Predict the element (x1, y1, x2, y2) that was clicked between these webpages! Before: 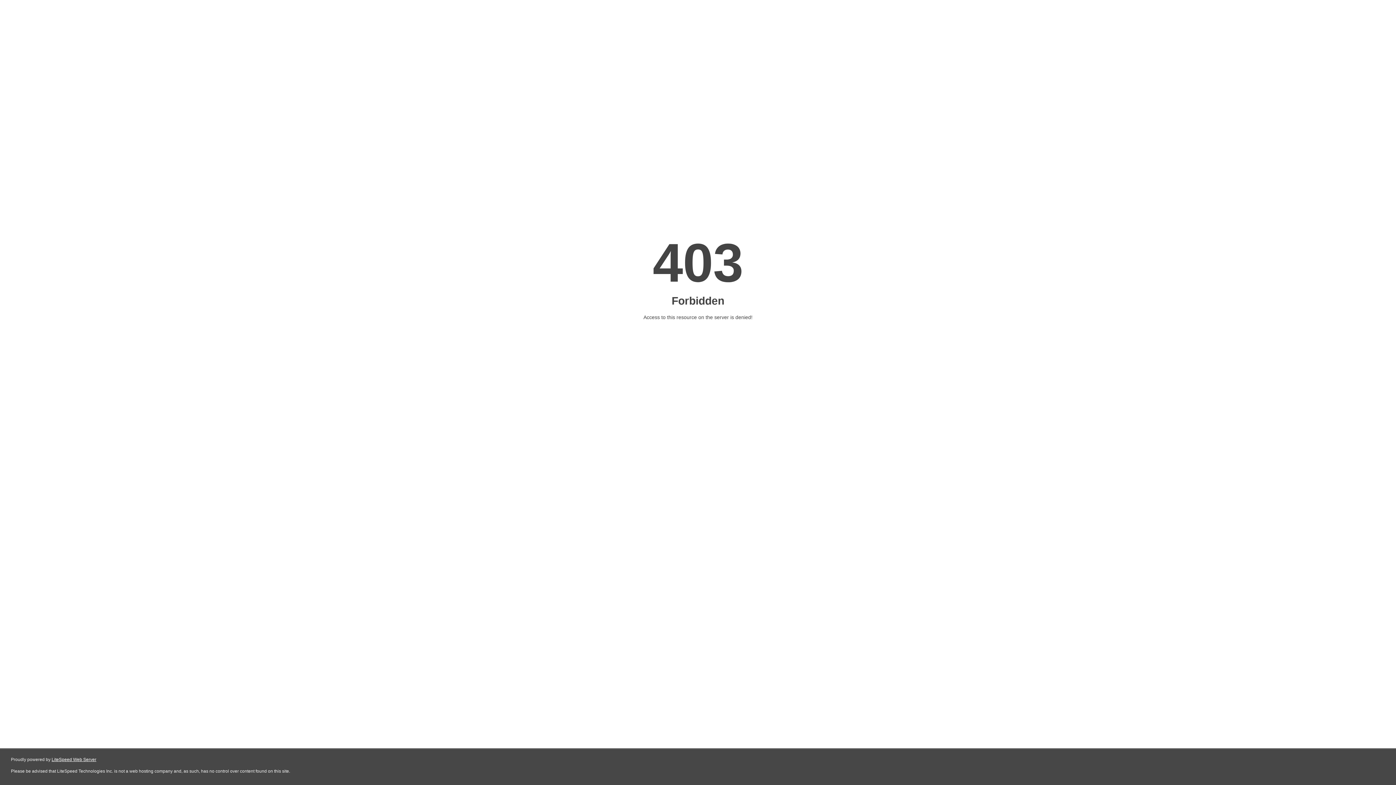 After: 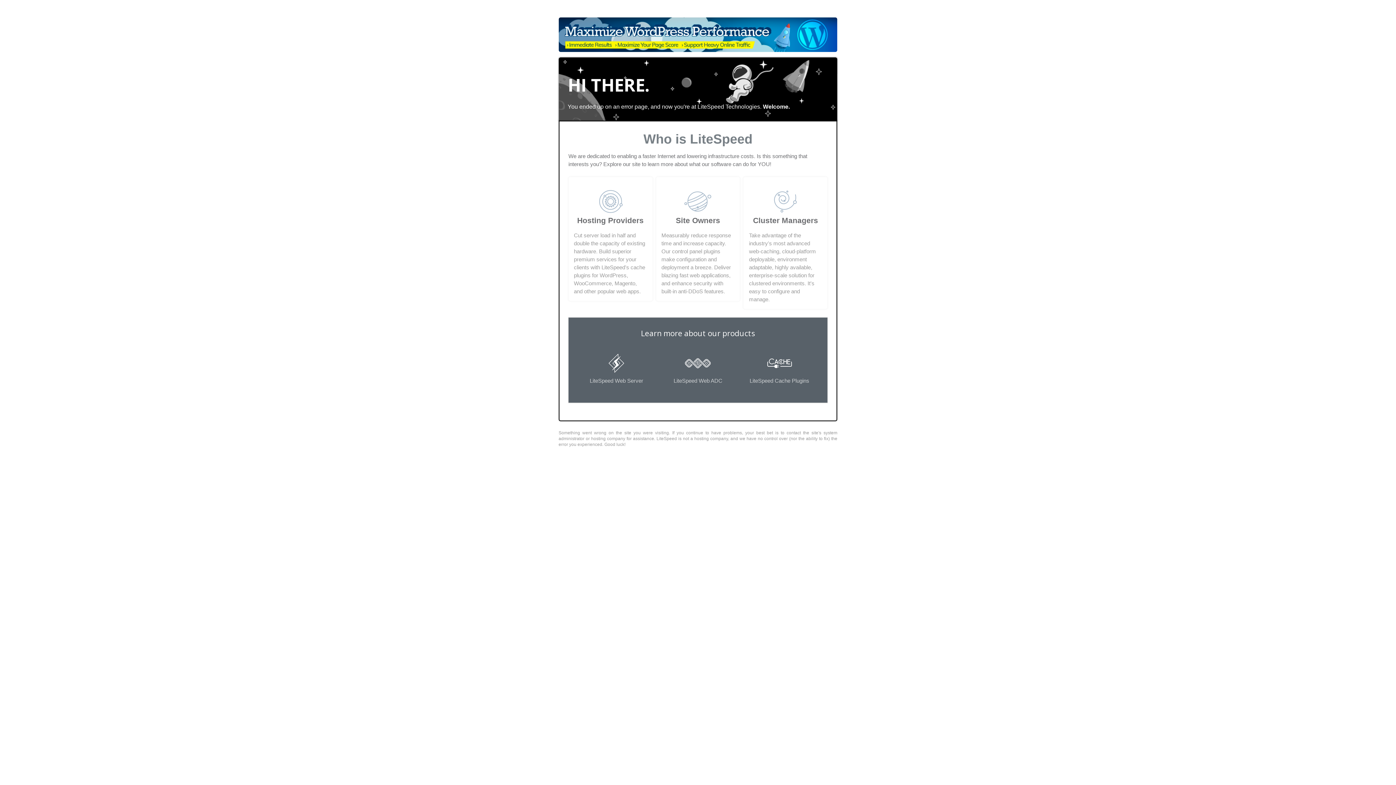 Action: bbox: (51, 757, 96, 762) label: LiteSpeed Web Server